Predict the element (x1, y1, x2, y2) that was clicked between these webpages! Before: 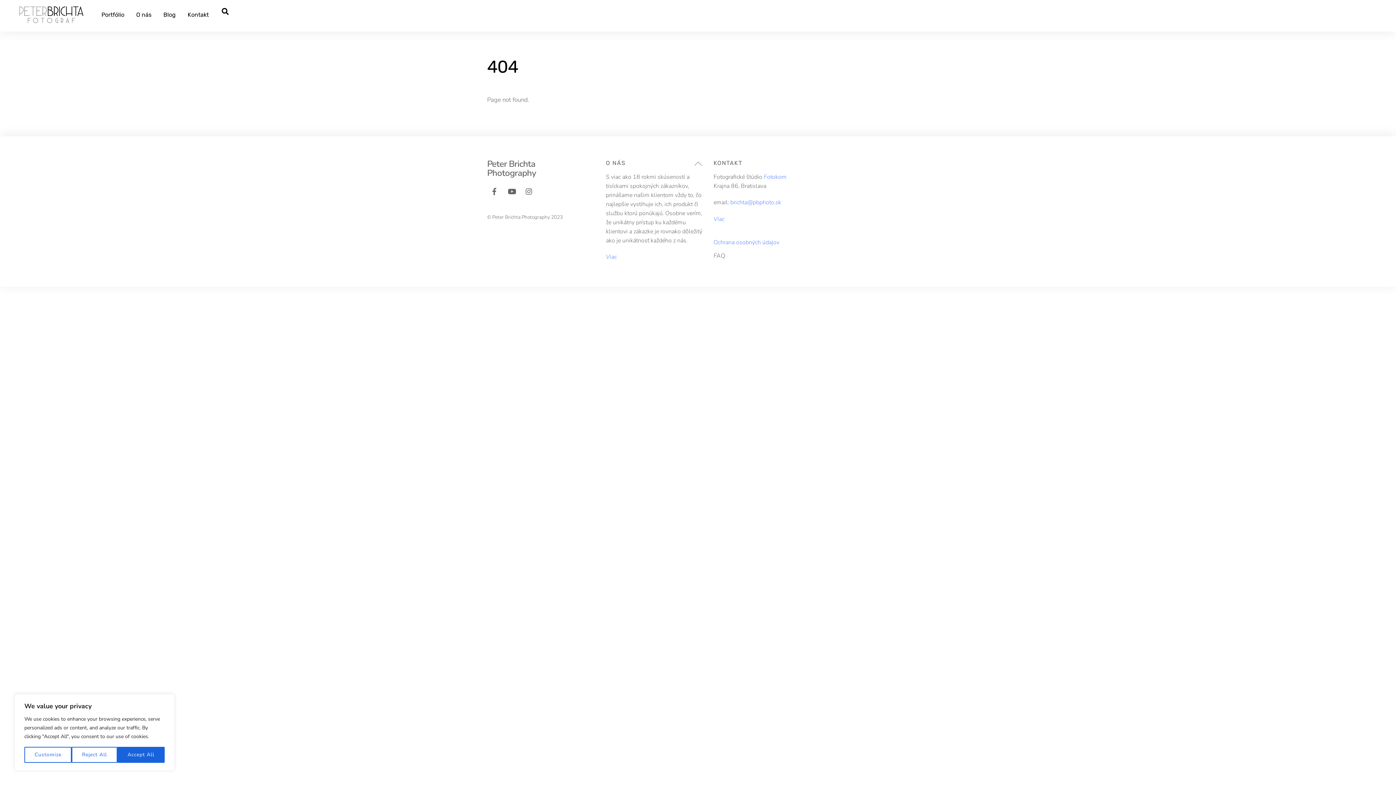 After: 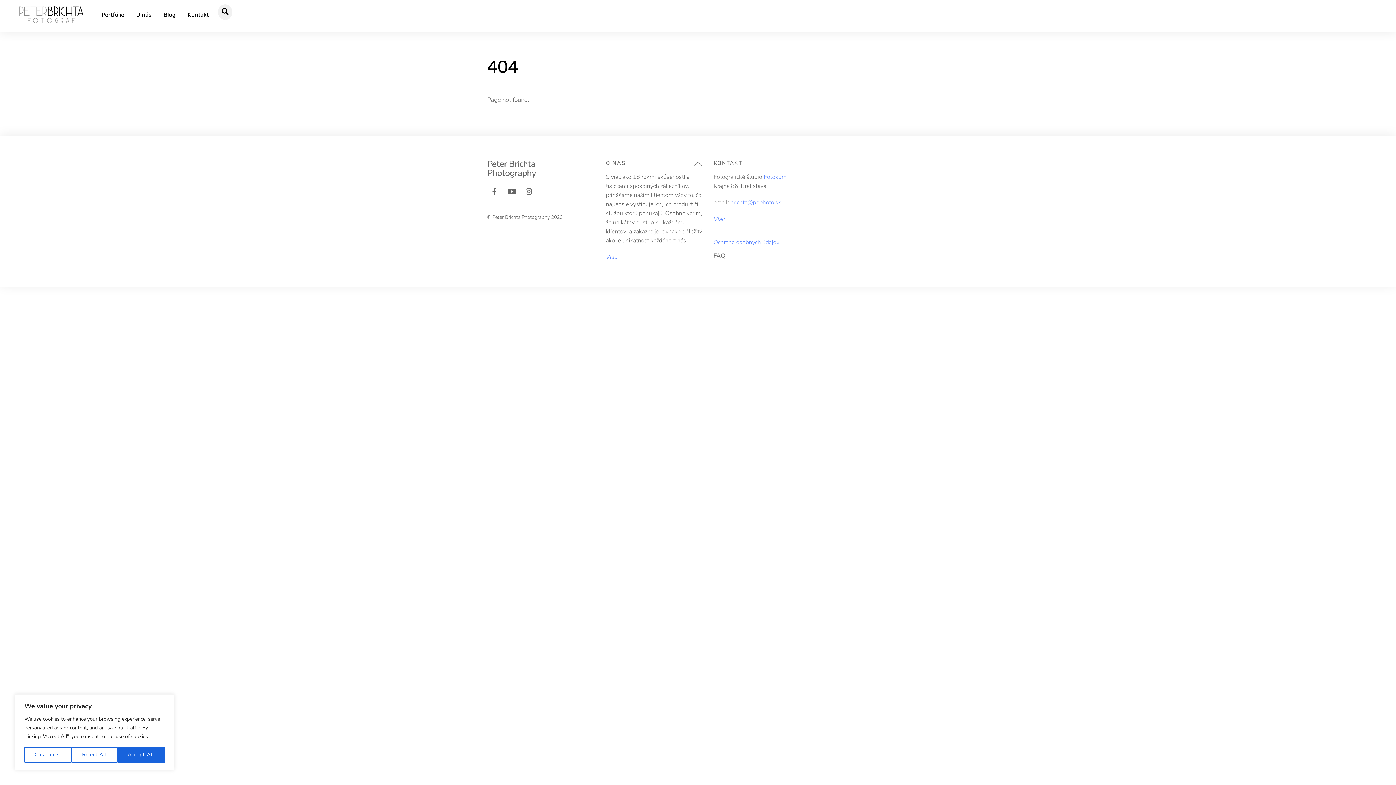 Action: label: Search bbox: (218, 4, 232, 20)